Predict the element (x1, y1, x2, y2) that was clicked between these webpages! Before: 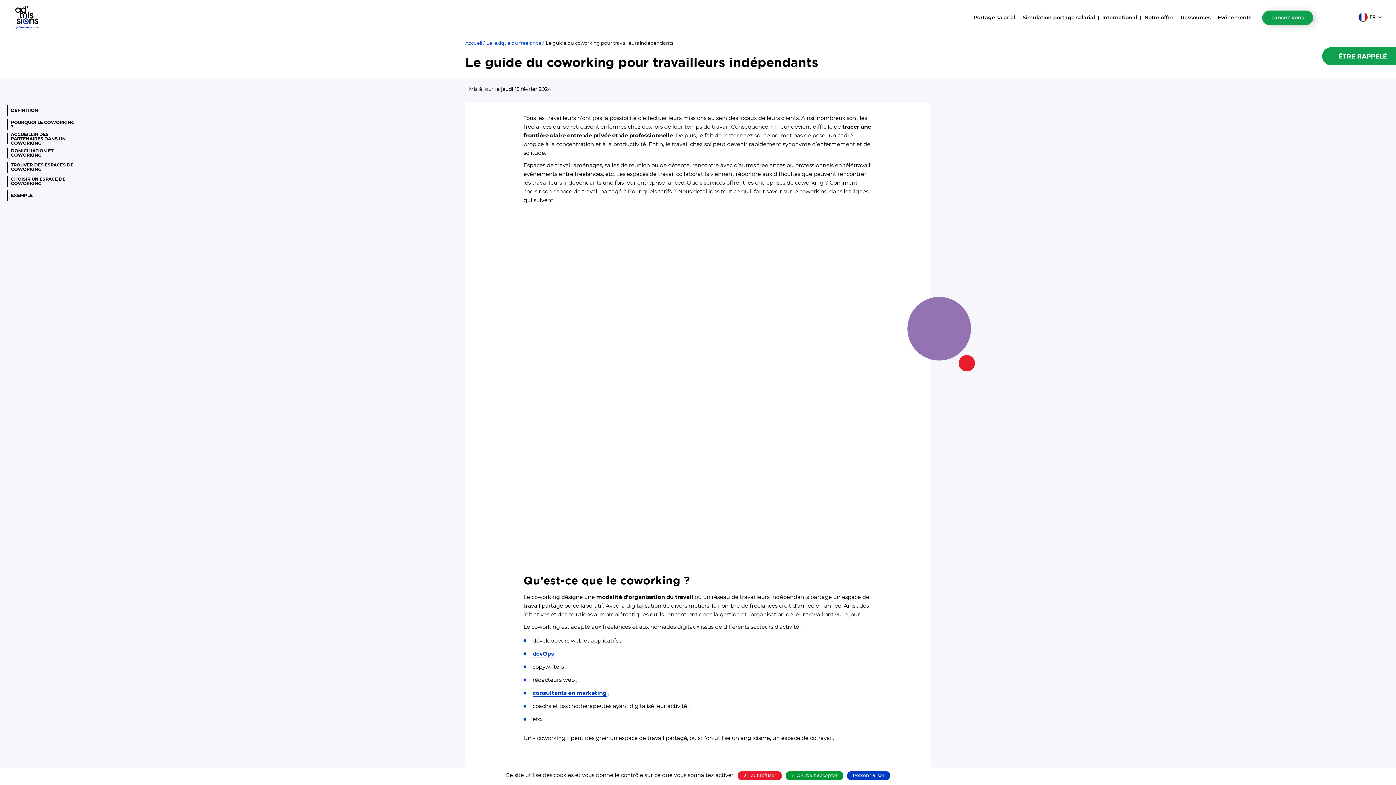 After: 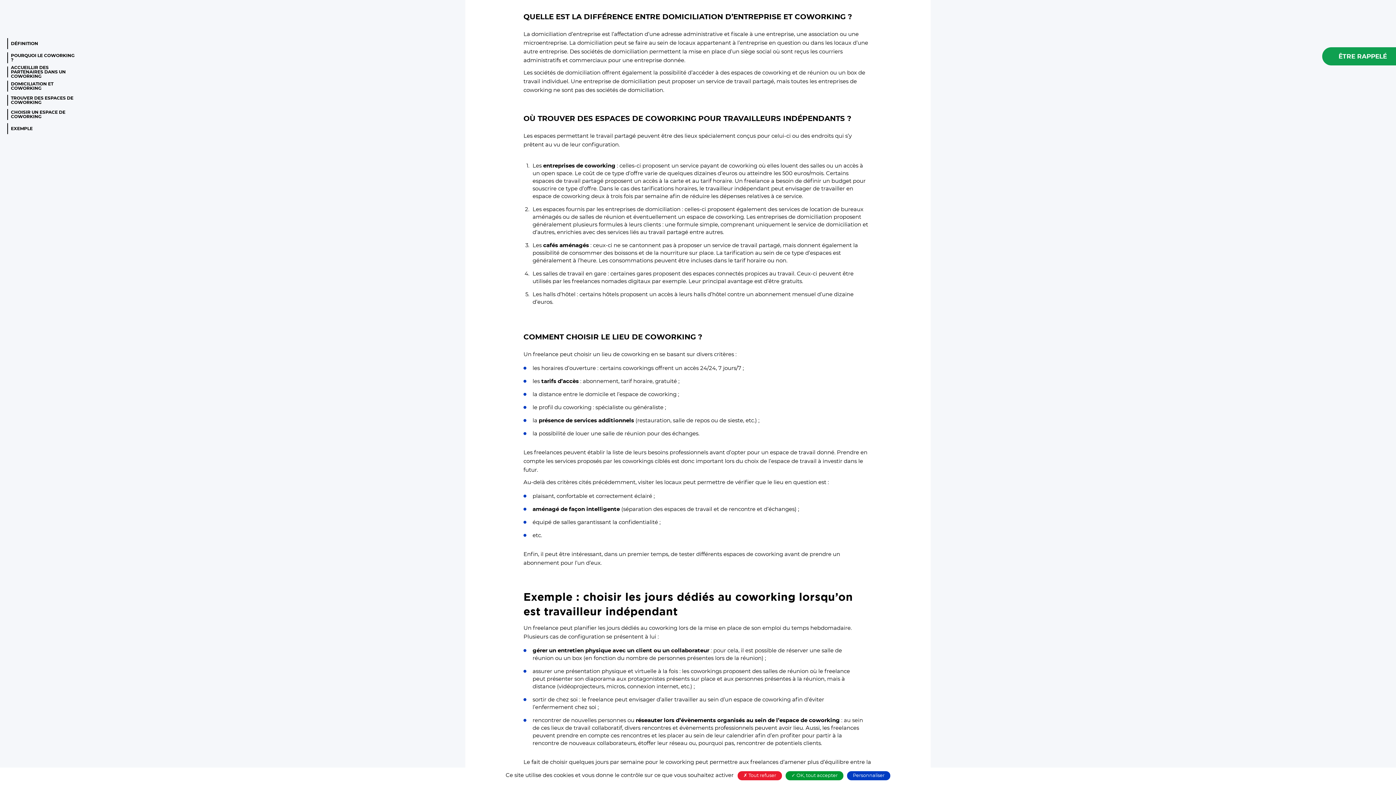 Action: label: DOMICILIATION ET COWORKING bbox: (7, 148, 78, 157)